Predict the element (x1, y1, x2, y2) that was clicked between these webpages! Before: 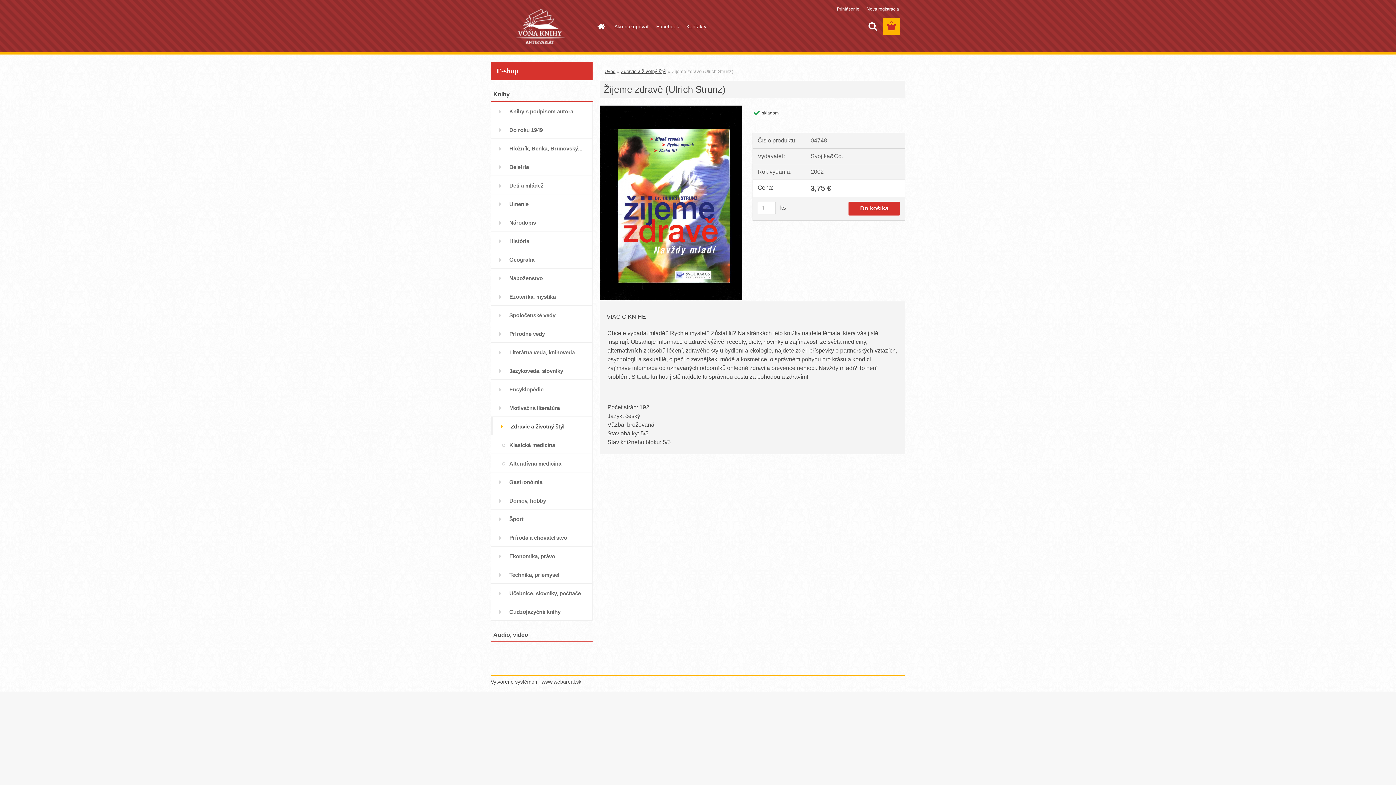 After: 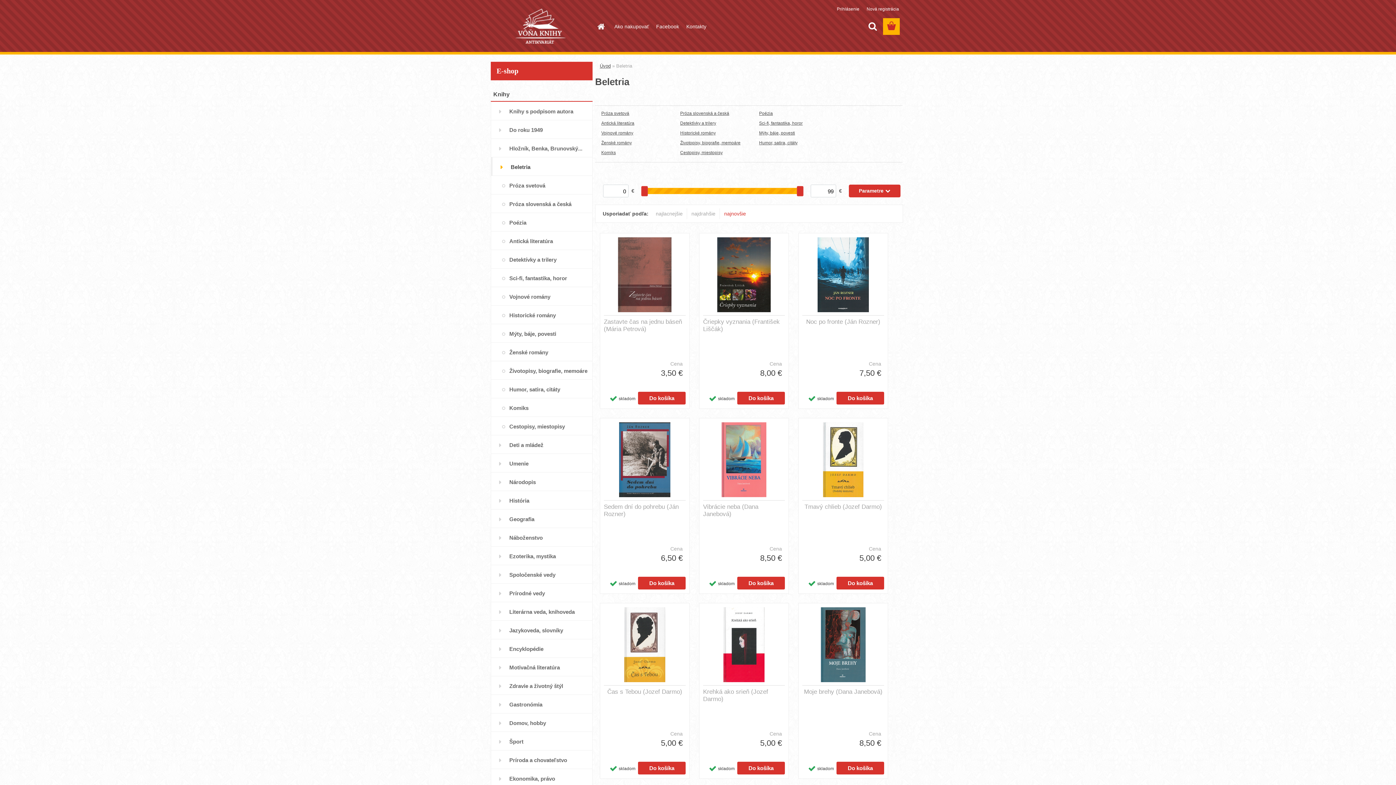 Action: bbox: (490, 157, 592, 176) label: Beletria